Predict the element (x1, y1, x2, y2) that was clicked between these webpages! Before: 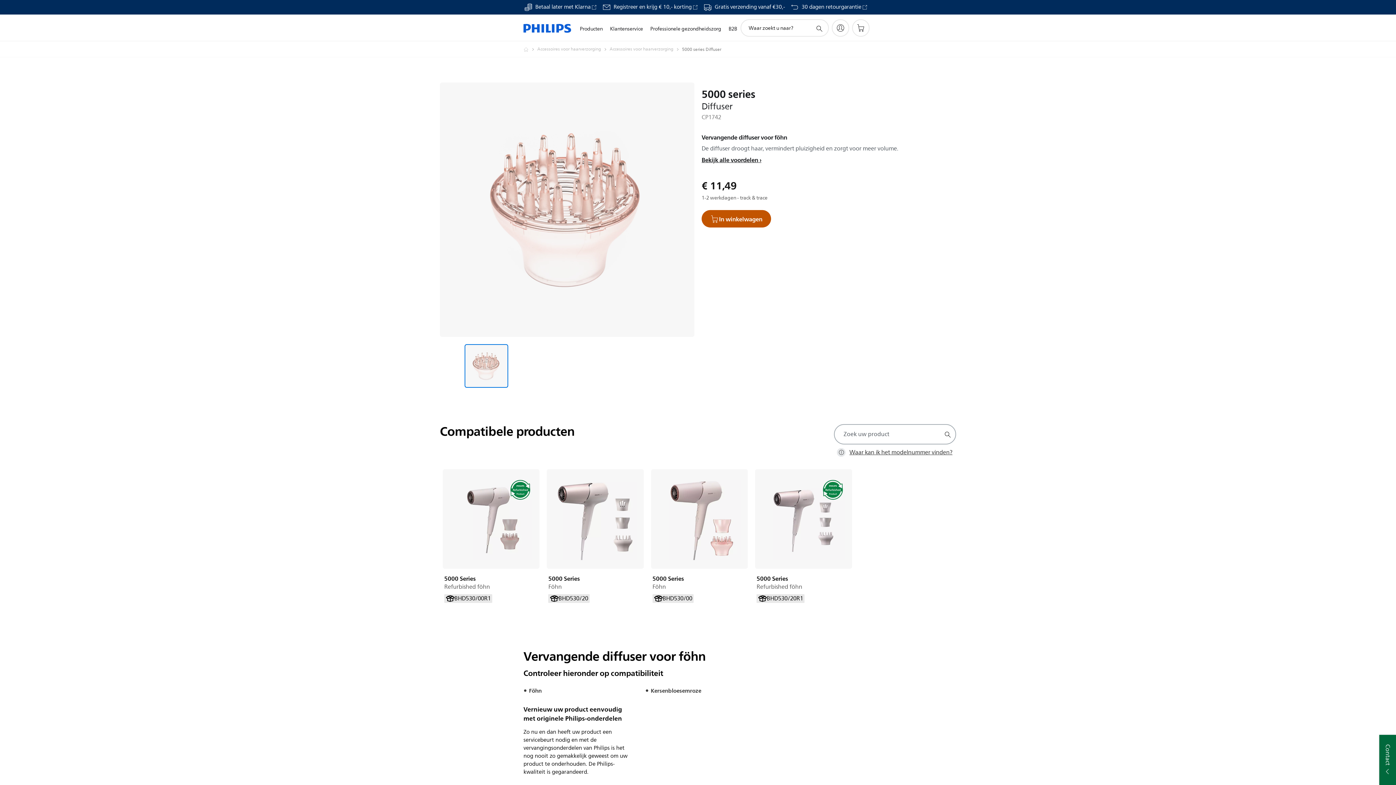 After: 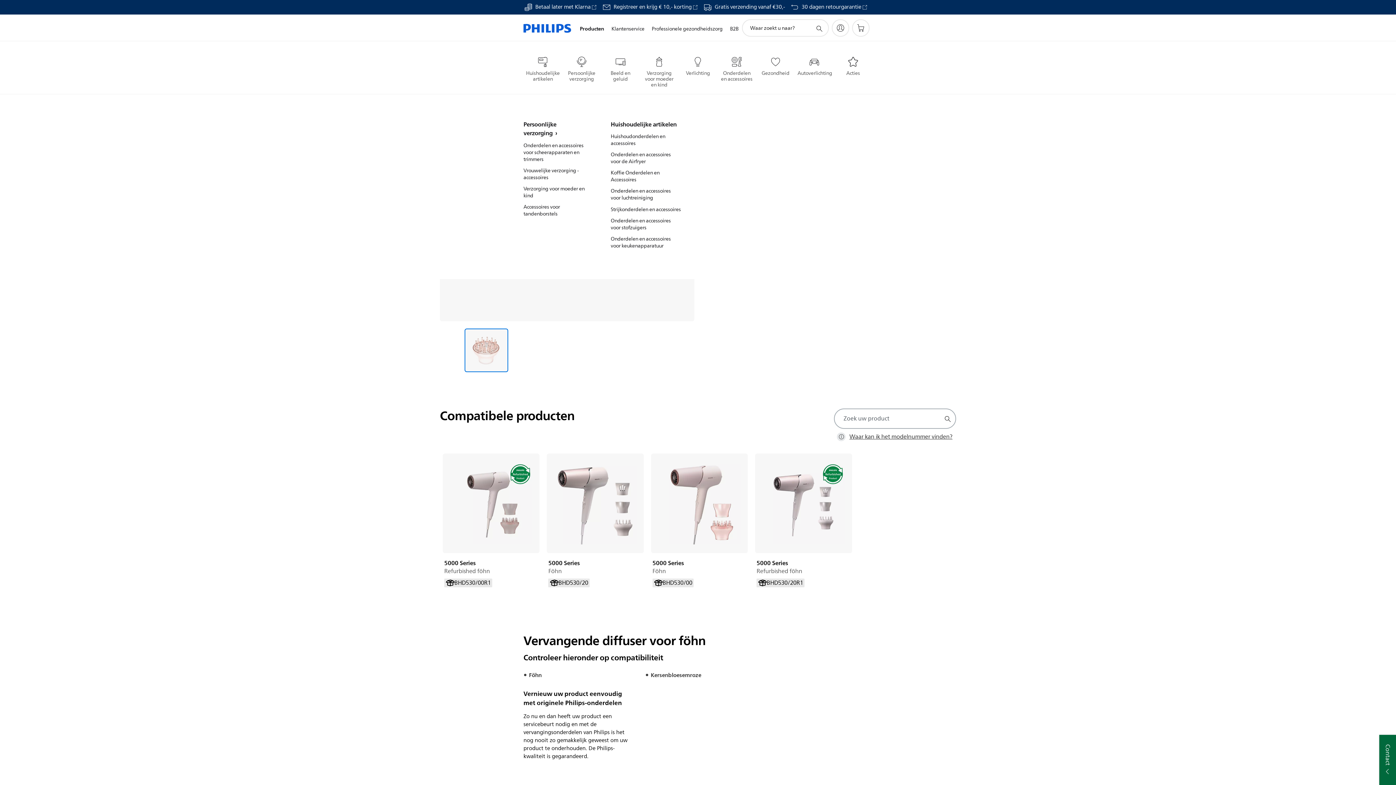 Action: label: Producten bbox: (576, 16, 606, 41)